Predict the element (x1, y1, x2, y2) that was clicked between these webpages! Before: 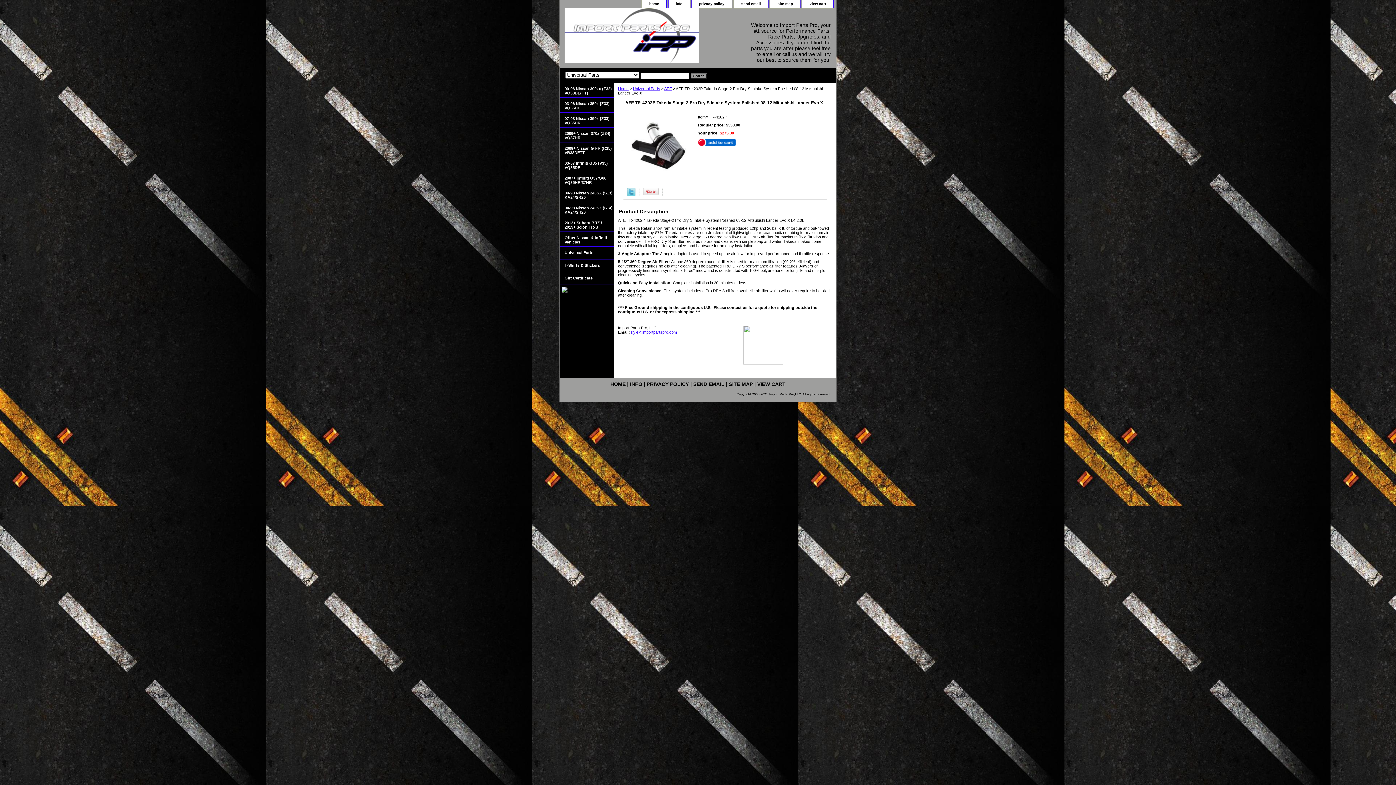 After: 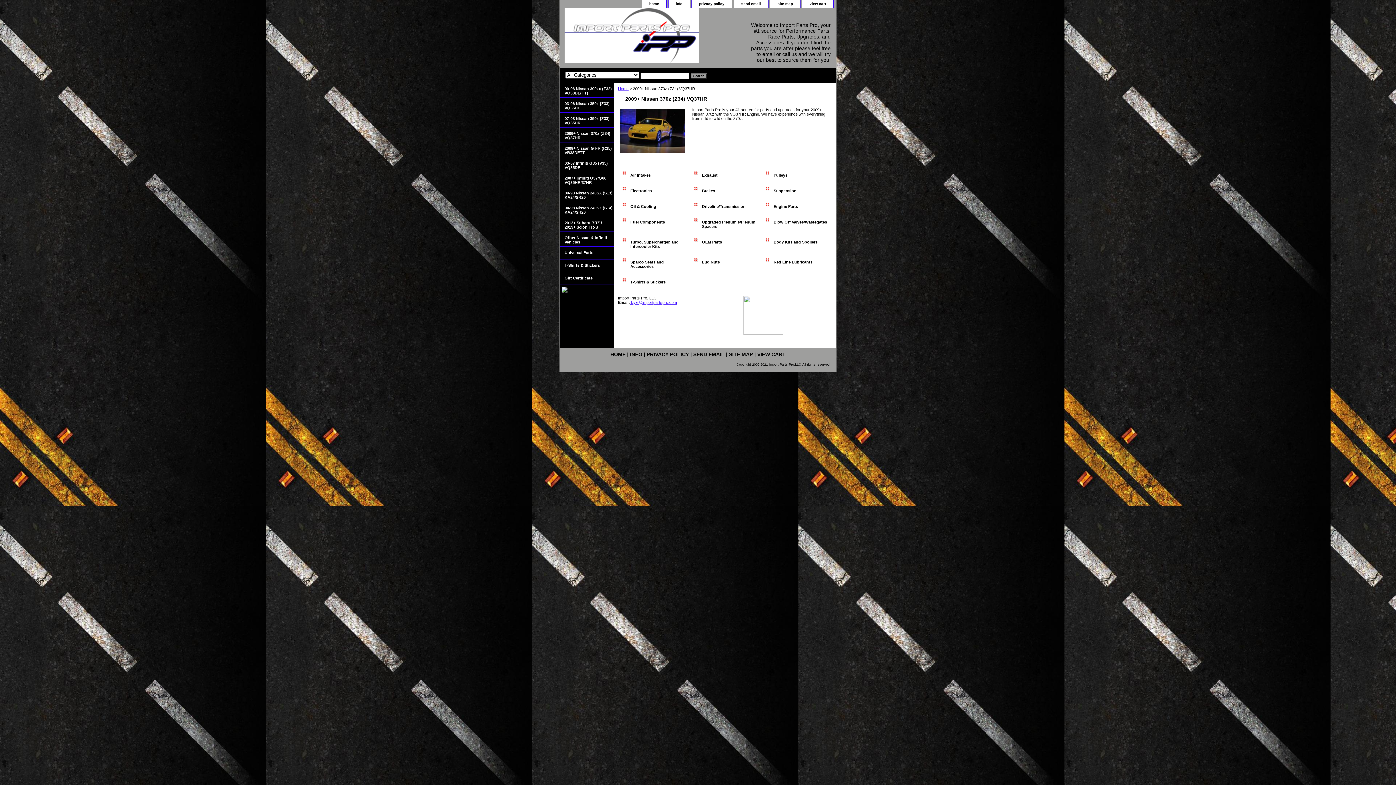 Action: bbox: (560, 127, 614, 142) label: 2009+ Nissan 370z (Z34) VQ37HR